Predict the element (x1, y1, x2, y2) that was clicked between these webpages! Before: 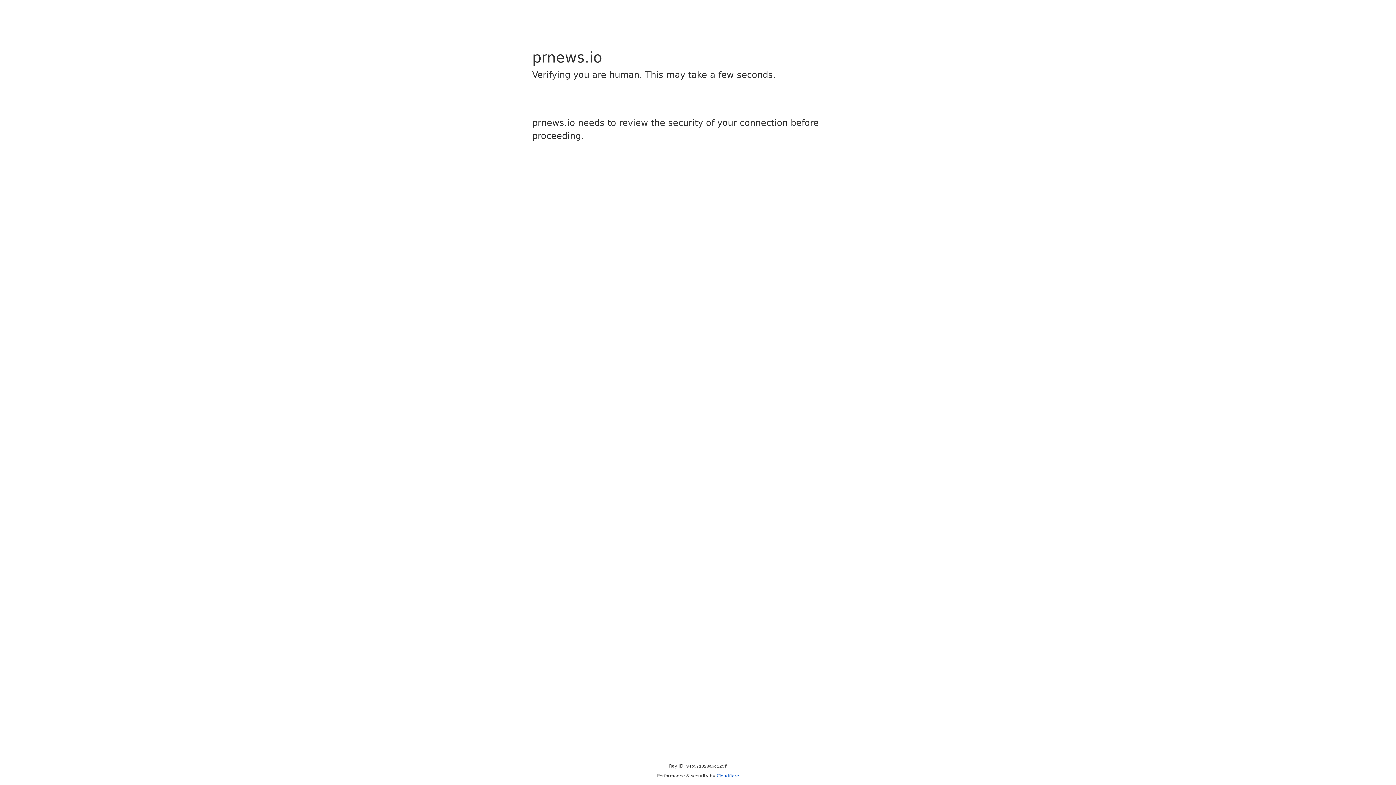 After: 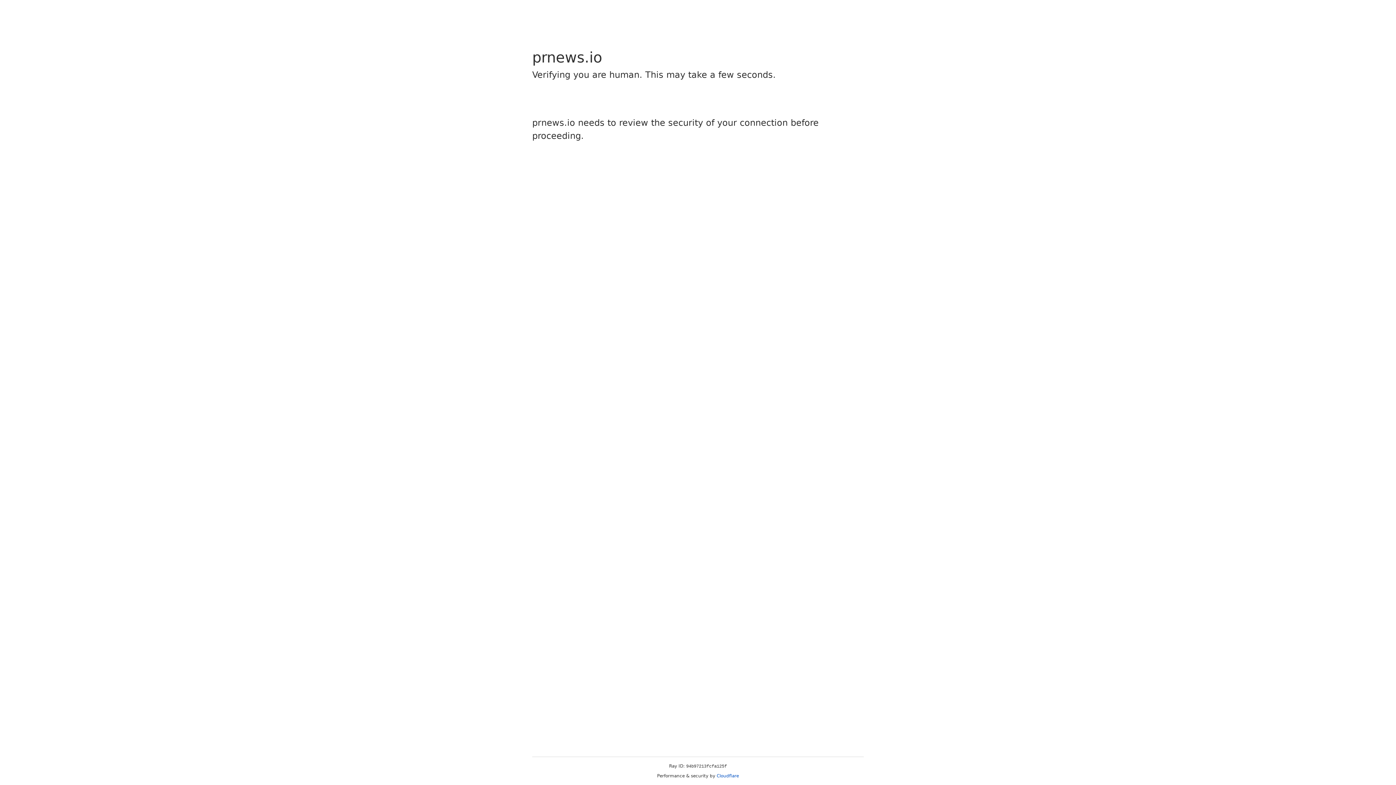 Action: bbox: (716, 773, 739, 778) label: Cloudflare